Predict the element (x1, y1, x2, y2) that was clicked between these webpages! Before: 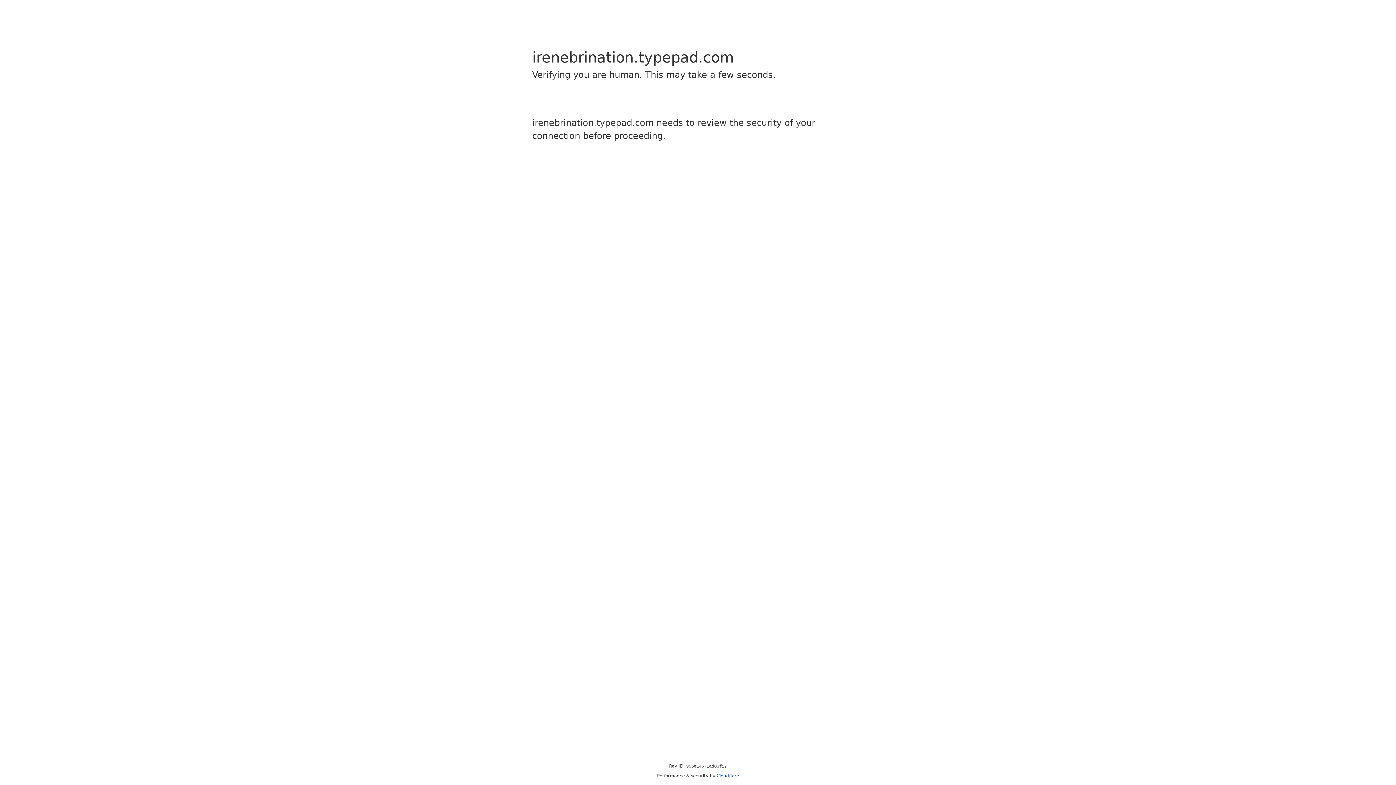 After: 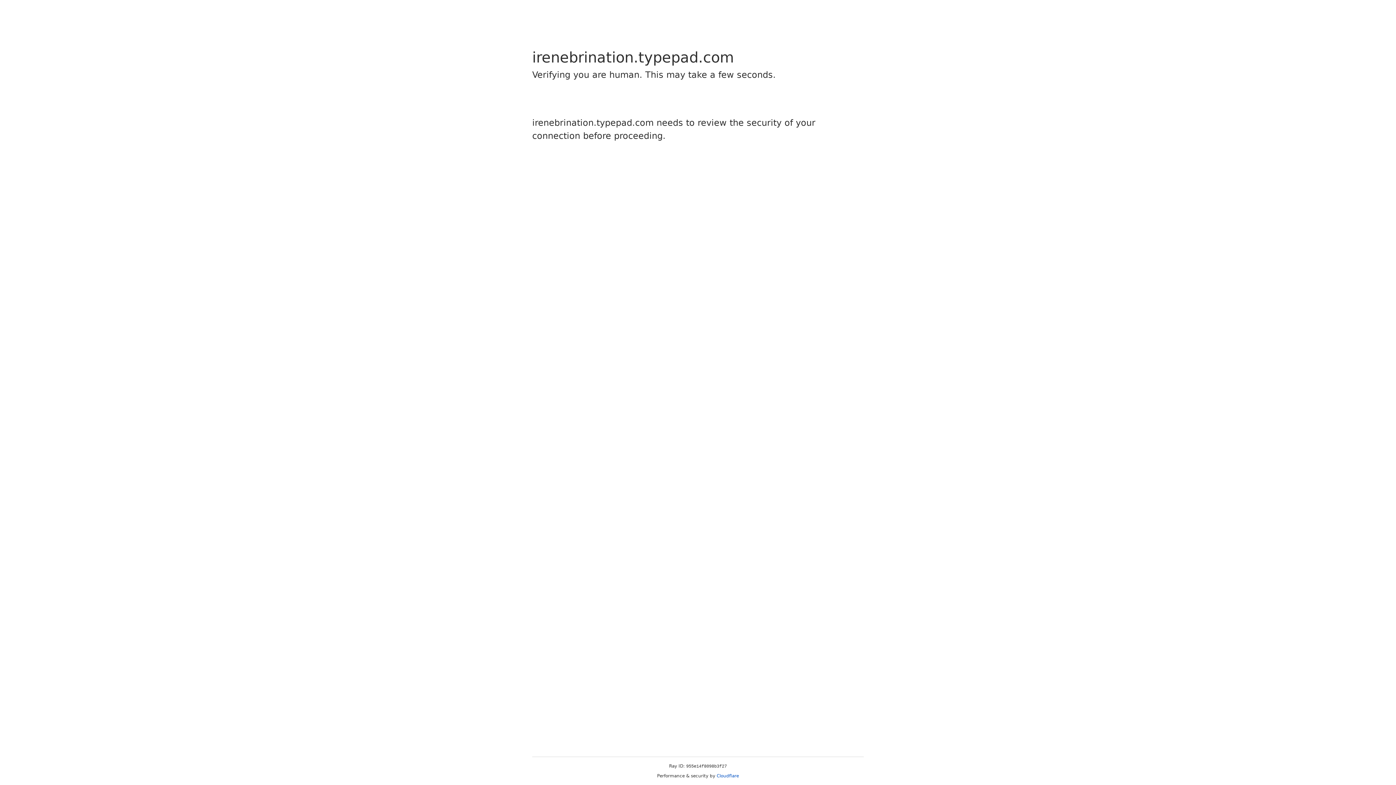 Action: bbox: (716, 773, 739, 778) label: Cloudflare